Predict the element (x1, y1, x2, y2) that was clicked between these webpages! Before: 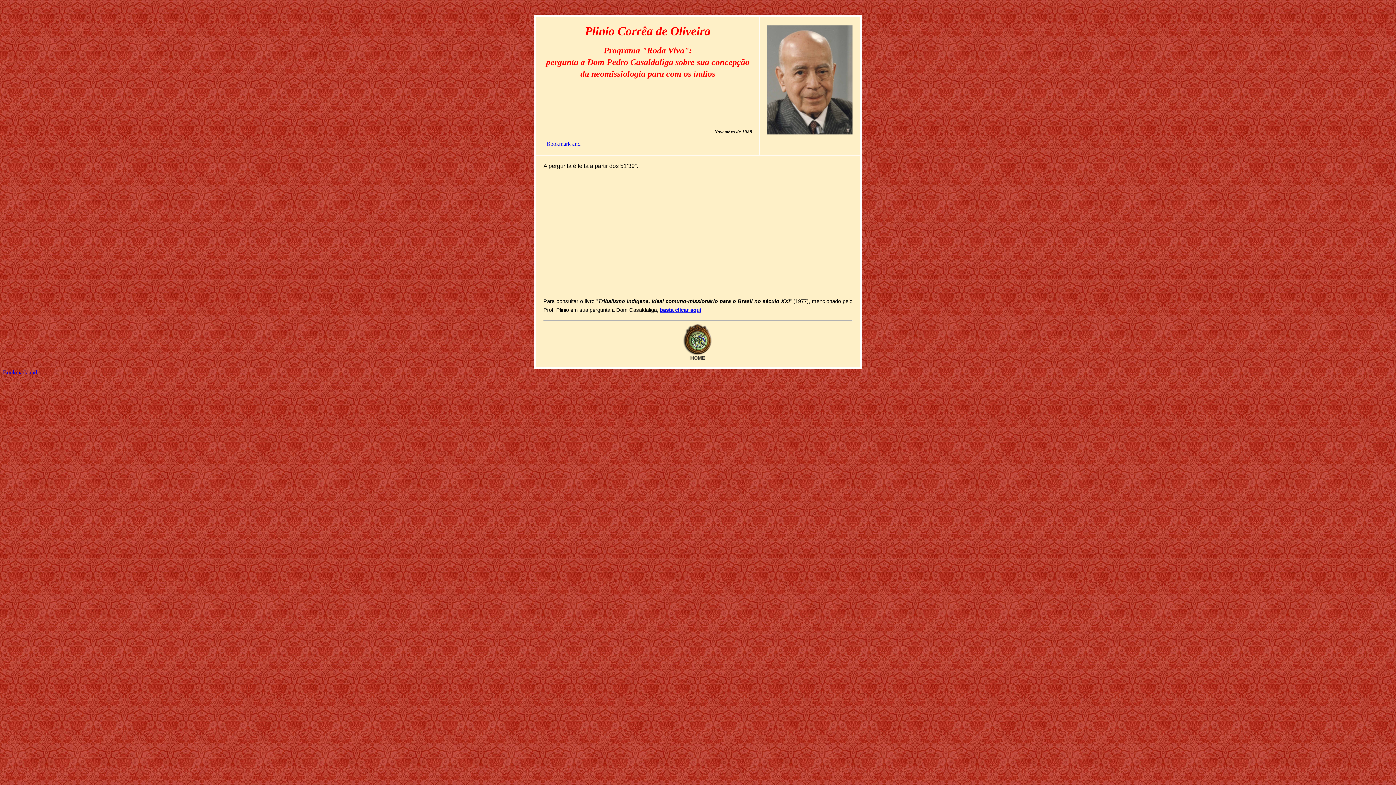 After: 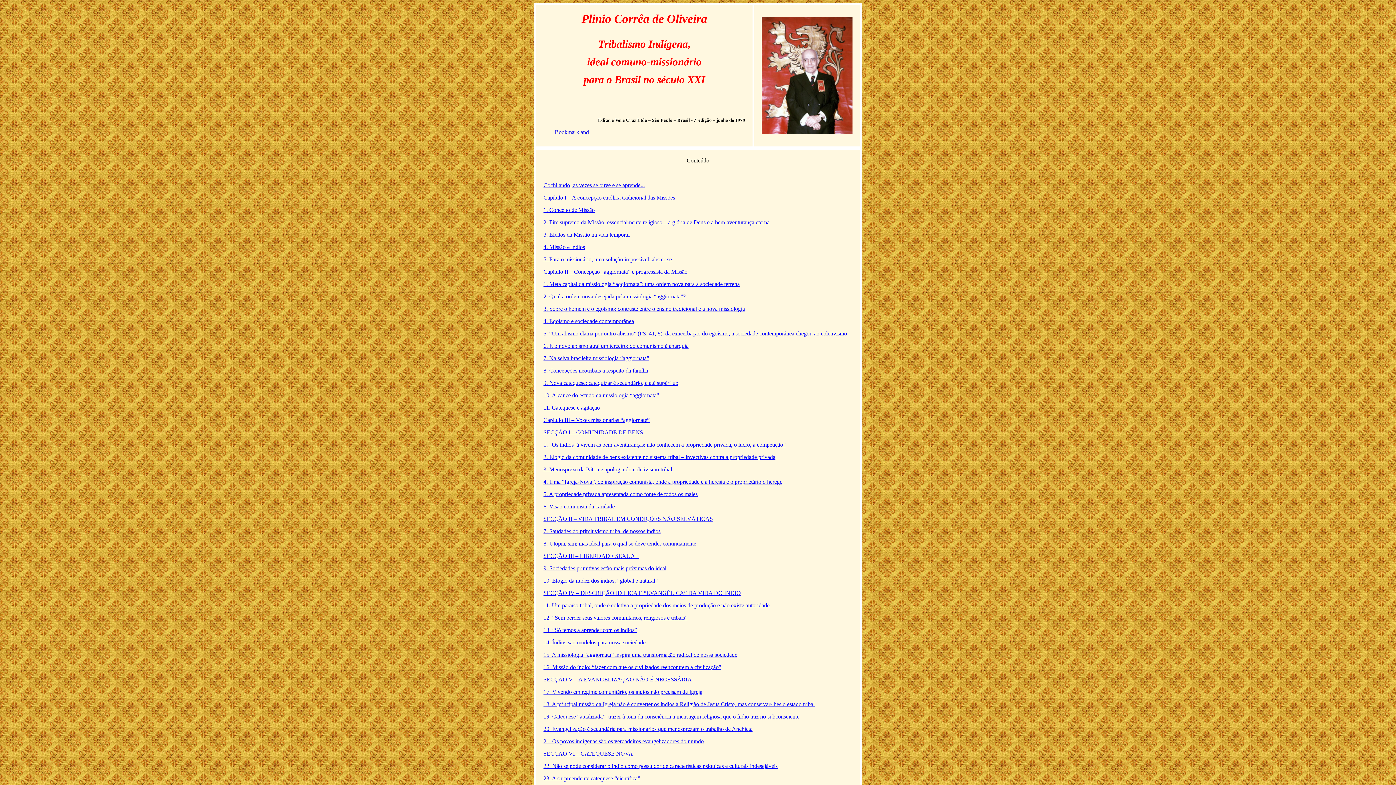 Action: bbox: (660, 307, 701, 313) label: basta clicar aqui